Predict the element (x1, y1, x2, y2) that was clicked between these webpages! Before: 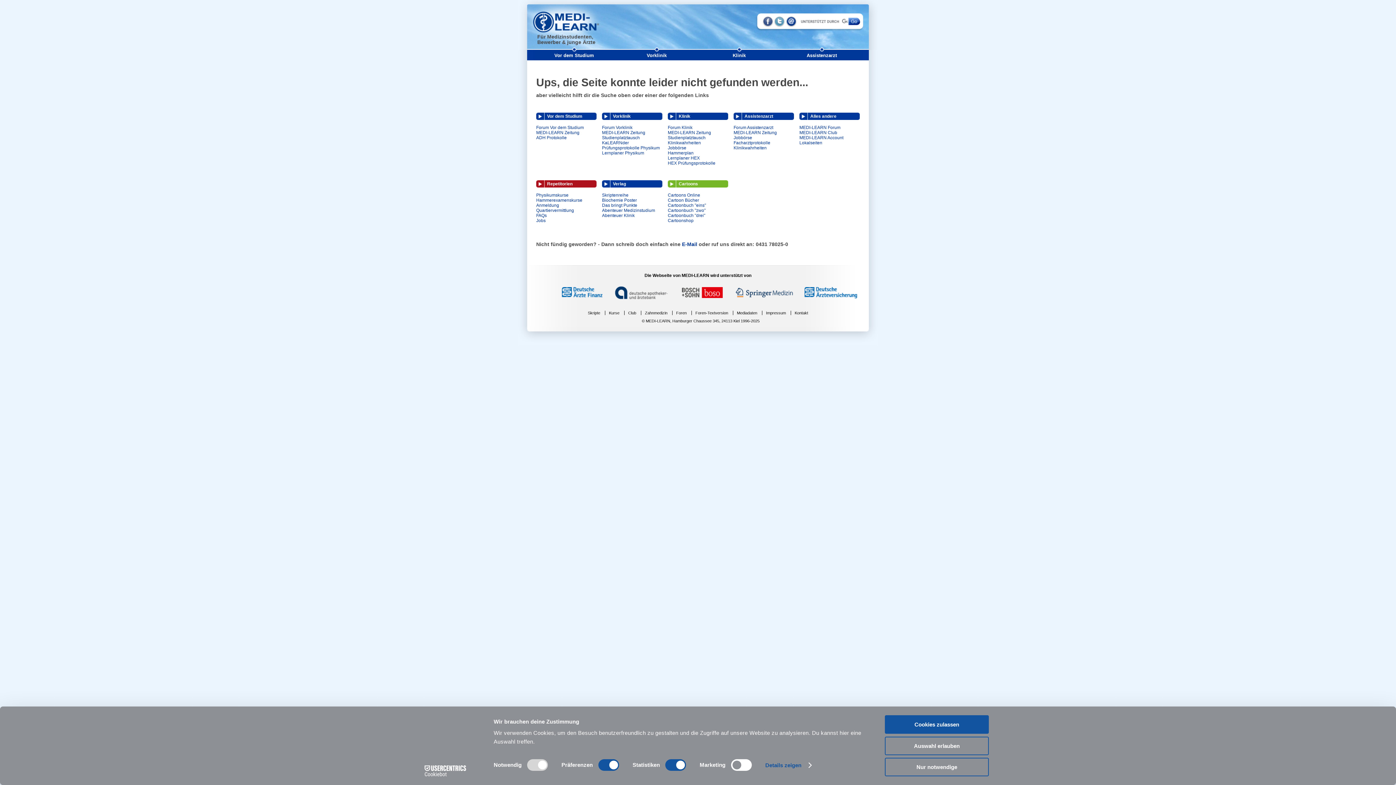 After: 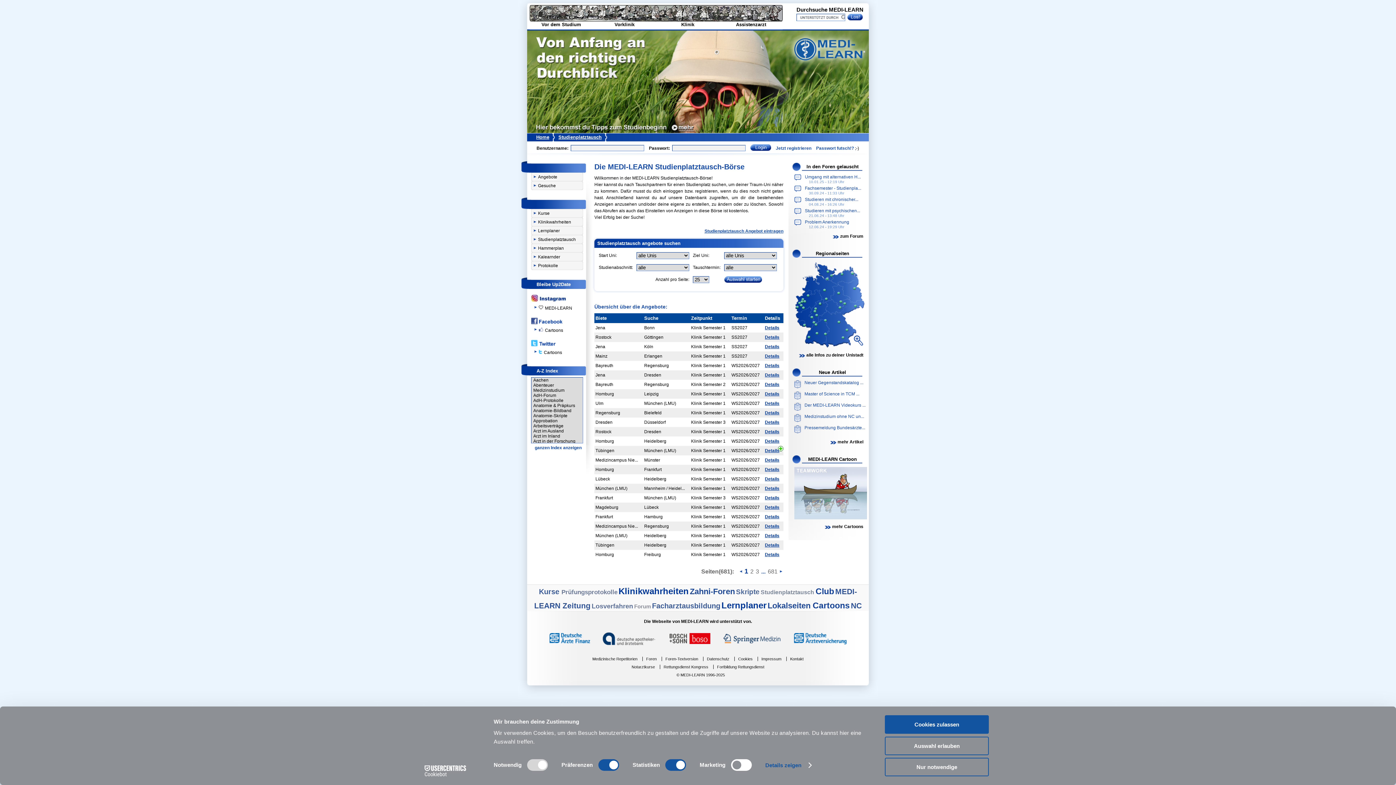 Action: bbox: (668, 135, 705, 140) label: Studienplatztausch